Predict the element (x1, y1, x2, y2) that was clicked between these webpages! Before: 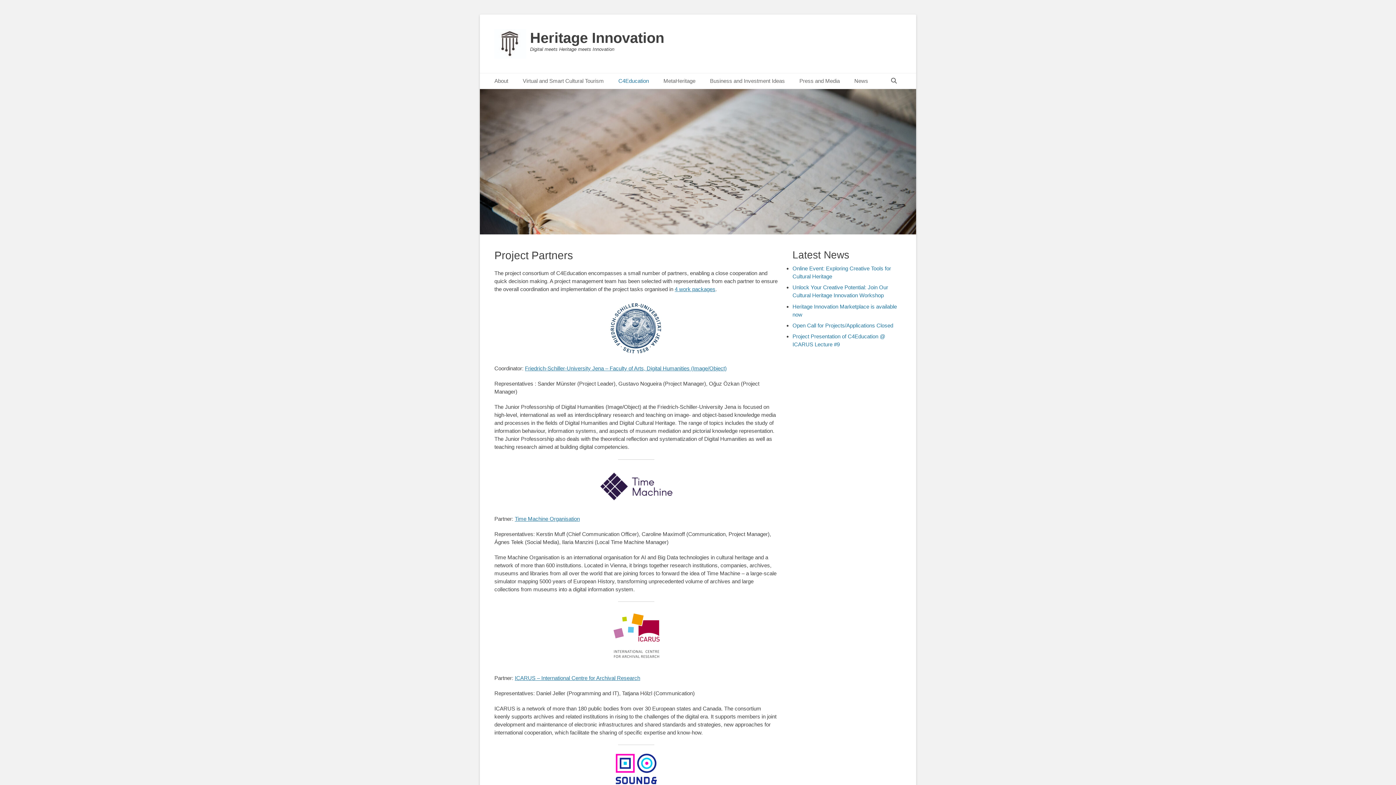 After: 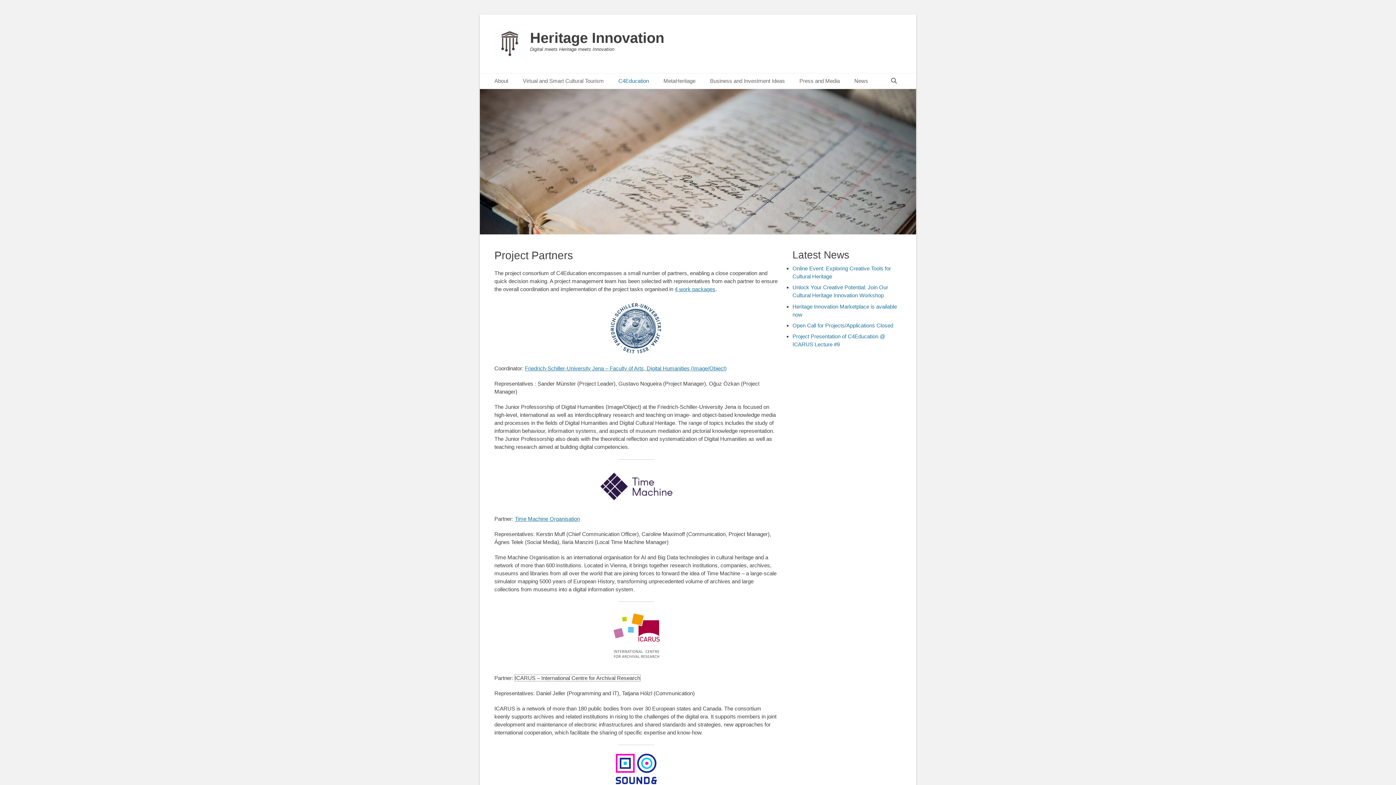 Action: bbox: (514, 675, 640, 681) label: ICARUS – International Centre for Archival Research